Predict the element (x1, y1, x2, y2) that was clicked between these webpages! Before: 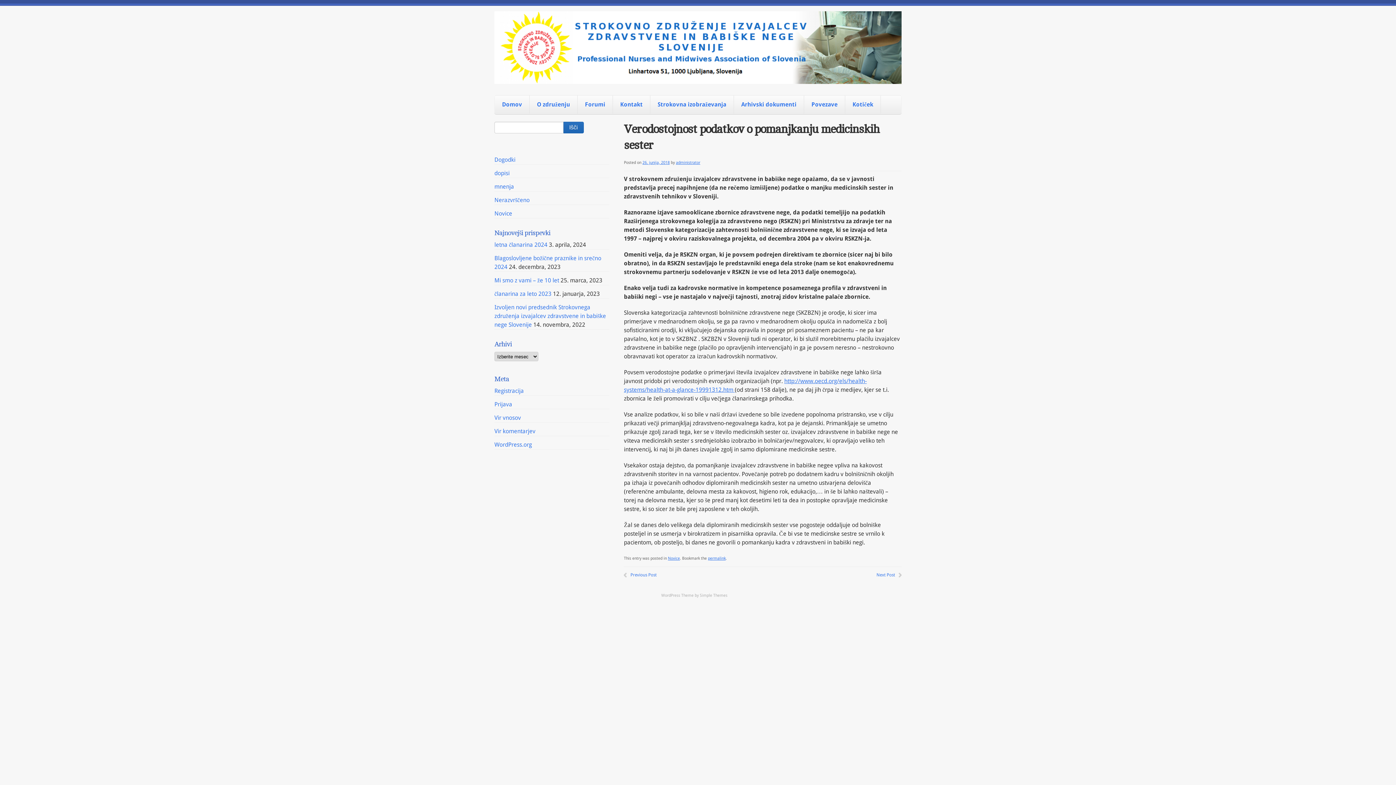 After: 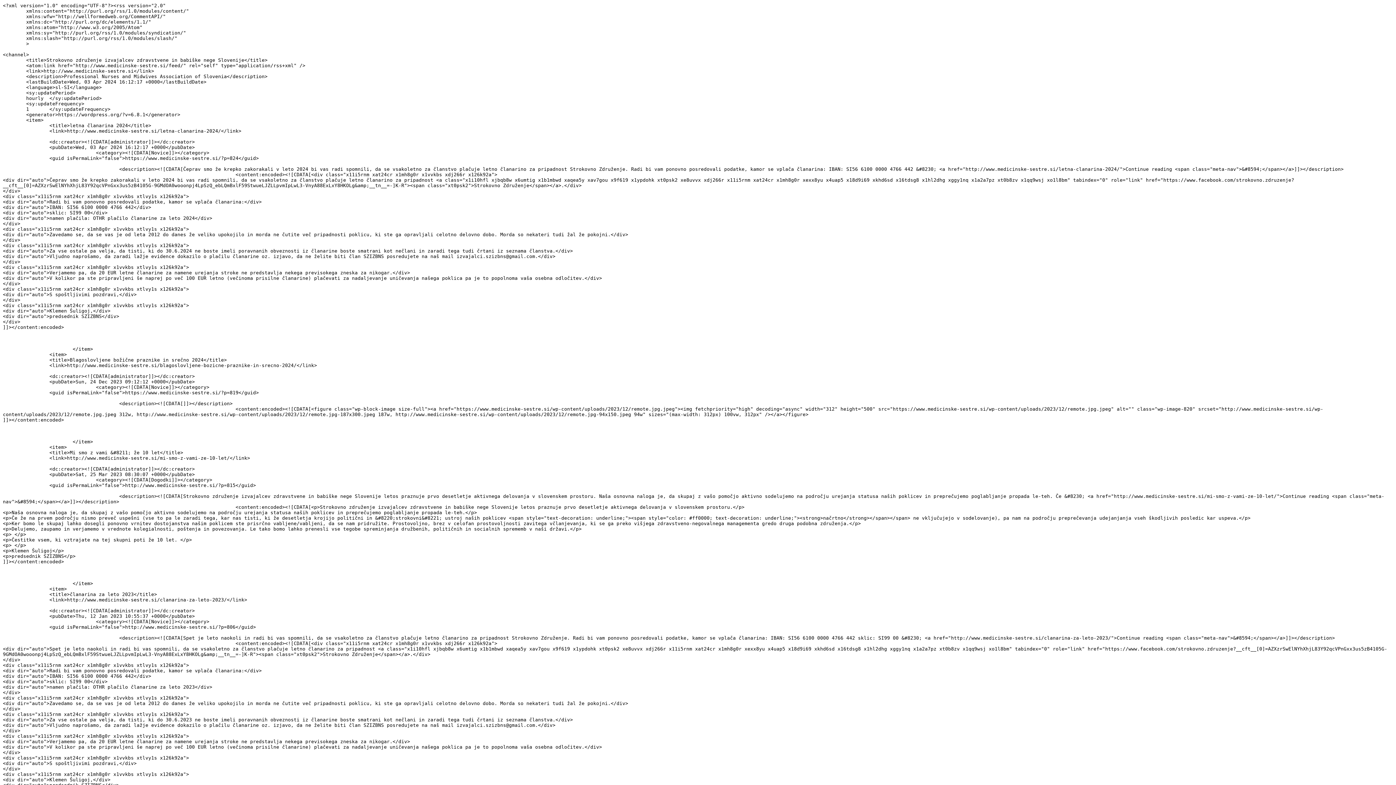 Action: label: Vir vnosov bbox: (494, 414, 521, 421)